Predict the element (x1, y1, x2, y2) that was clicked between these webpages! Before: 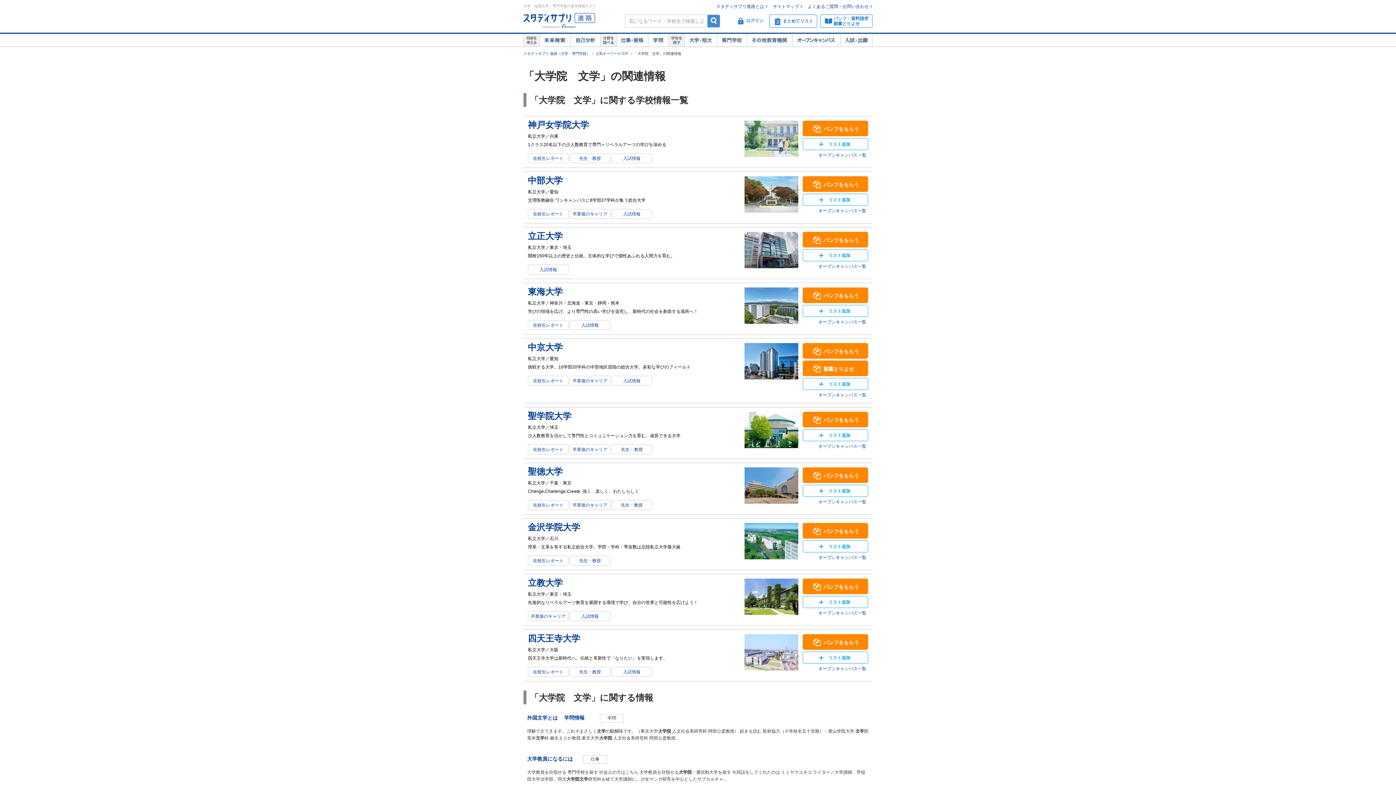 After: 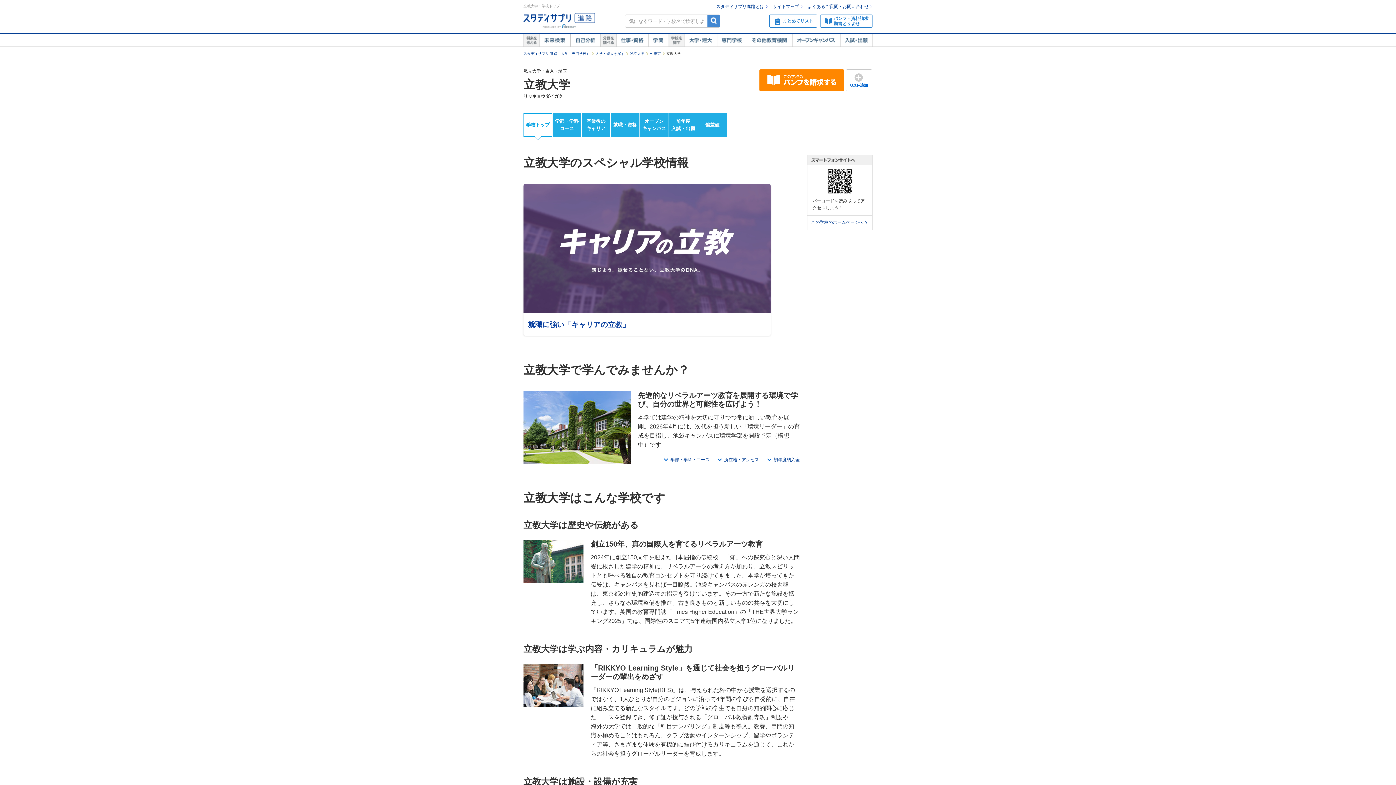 Action: label: 立教大学 bbox: (528, 578, 562, 588)